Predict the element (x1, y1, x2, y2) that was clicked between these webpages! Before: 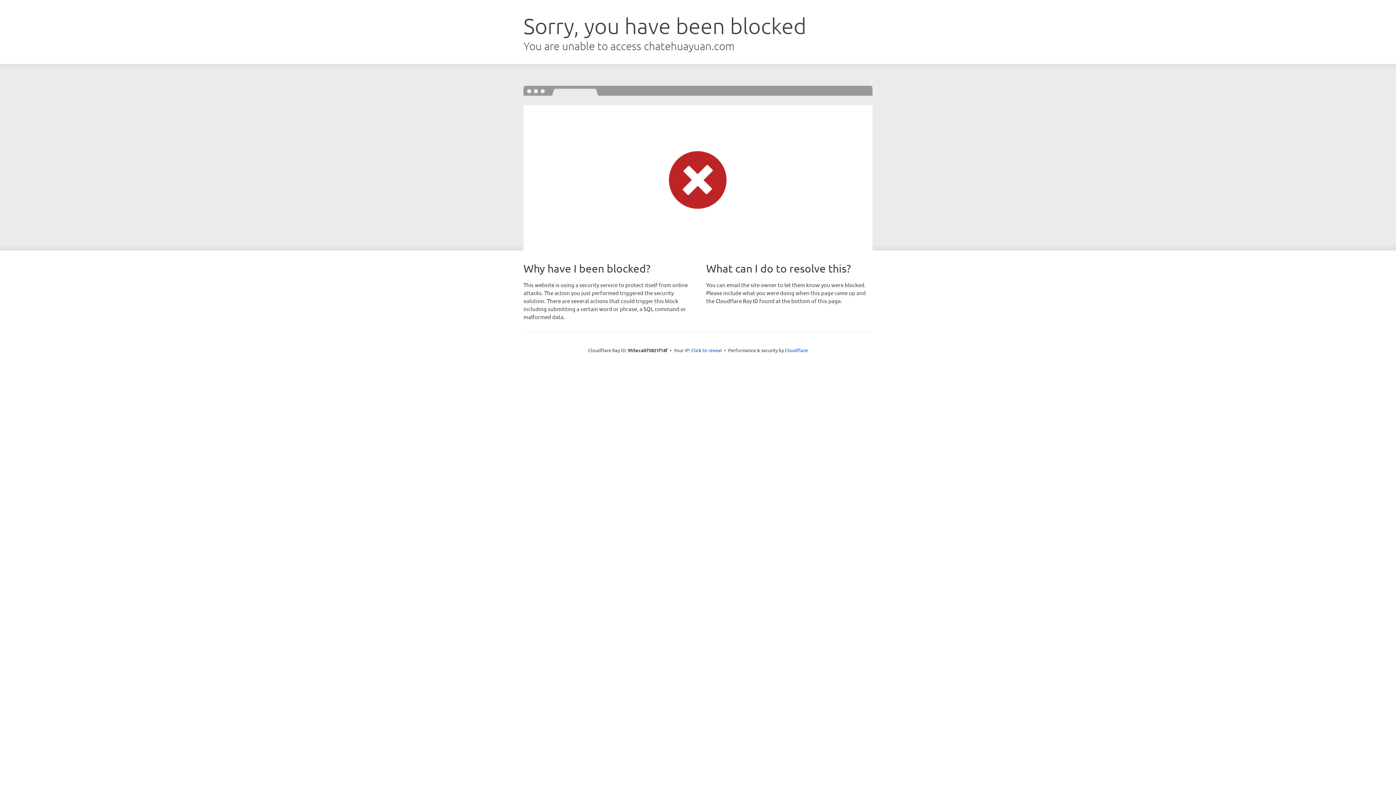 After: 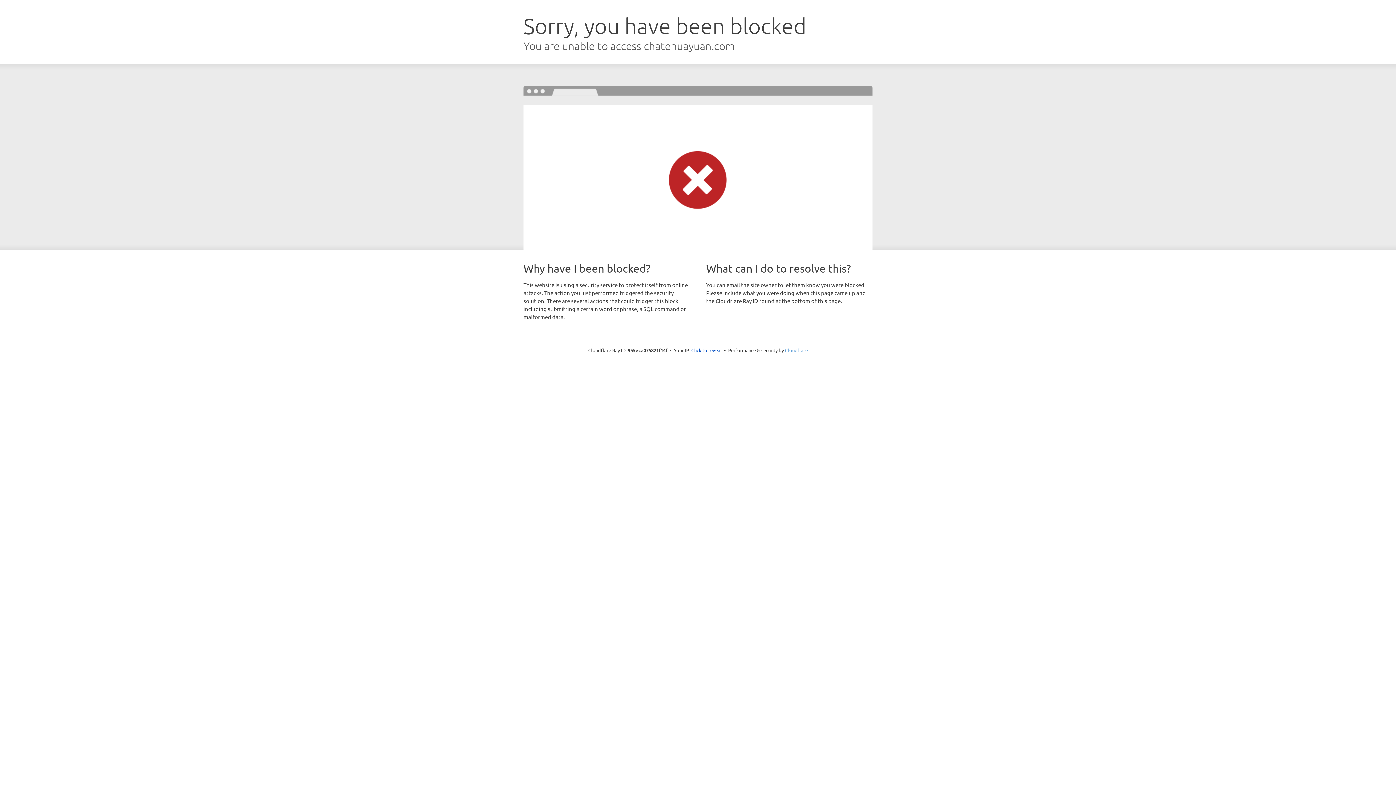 Action: bbox: (785, 347, 808, 353) label: Cloudflare